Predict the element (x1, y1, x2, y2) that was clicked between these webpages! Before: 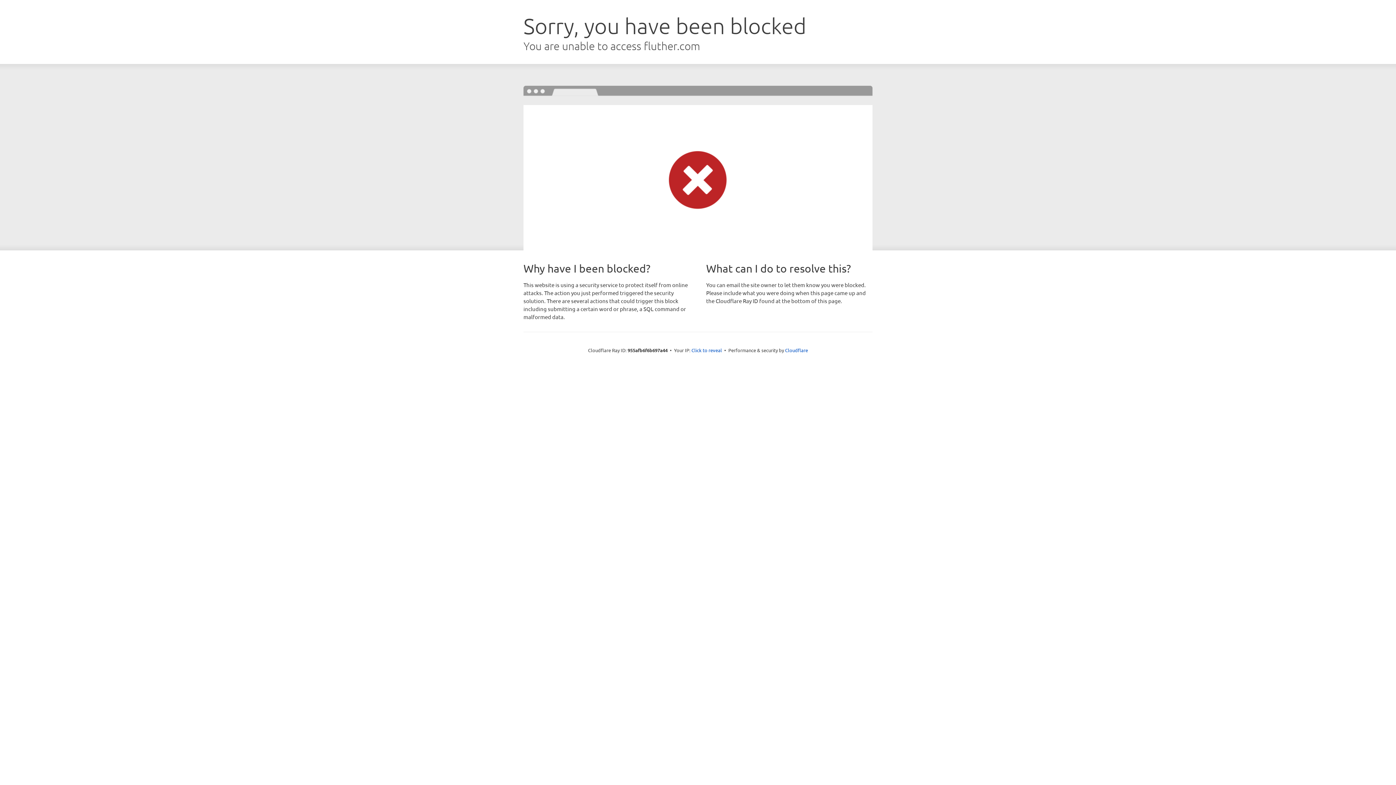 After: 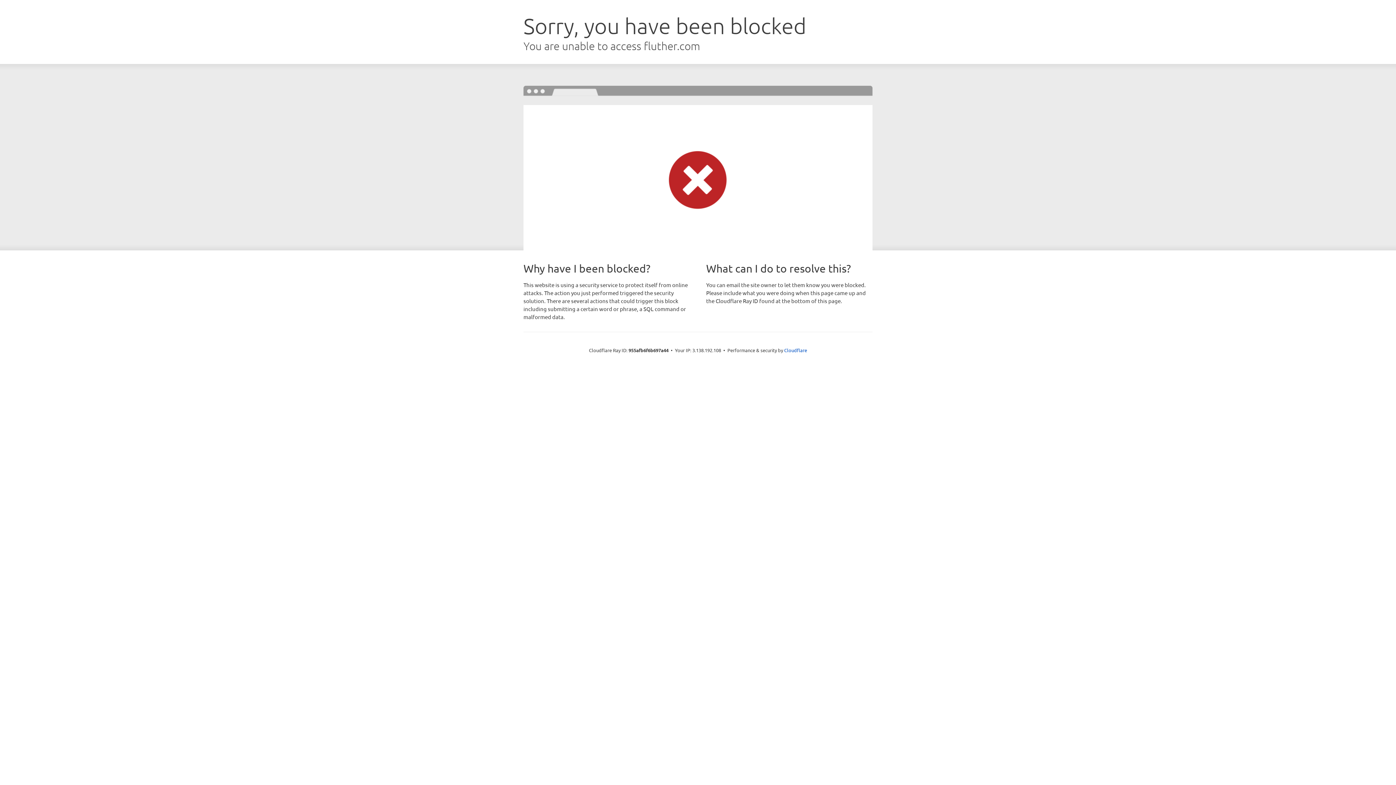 Action: label: Click to reveal bbox: (691, 346, 722, 353)